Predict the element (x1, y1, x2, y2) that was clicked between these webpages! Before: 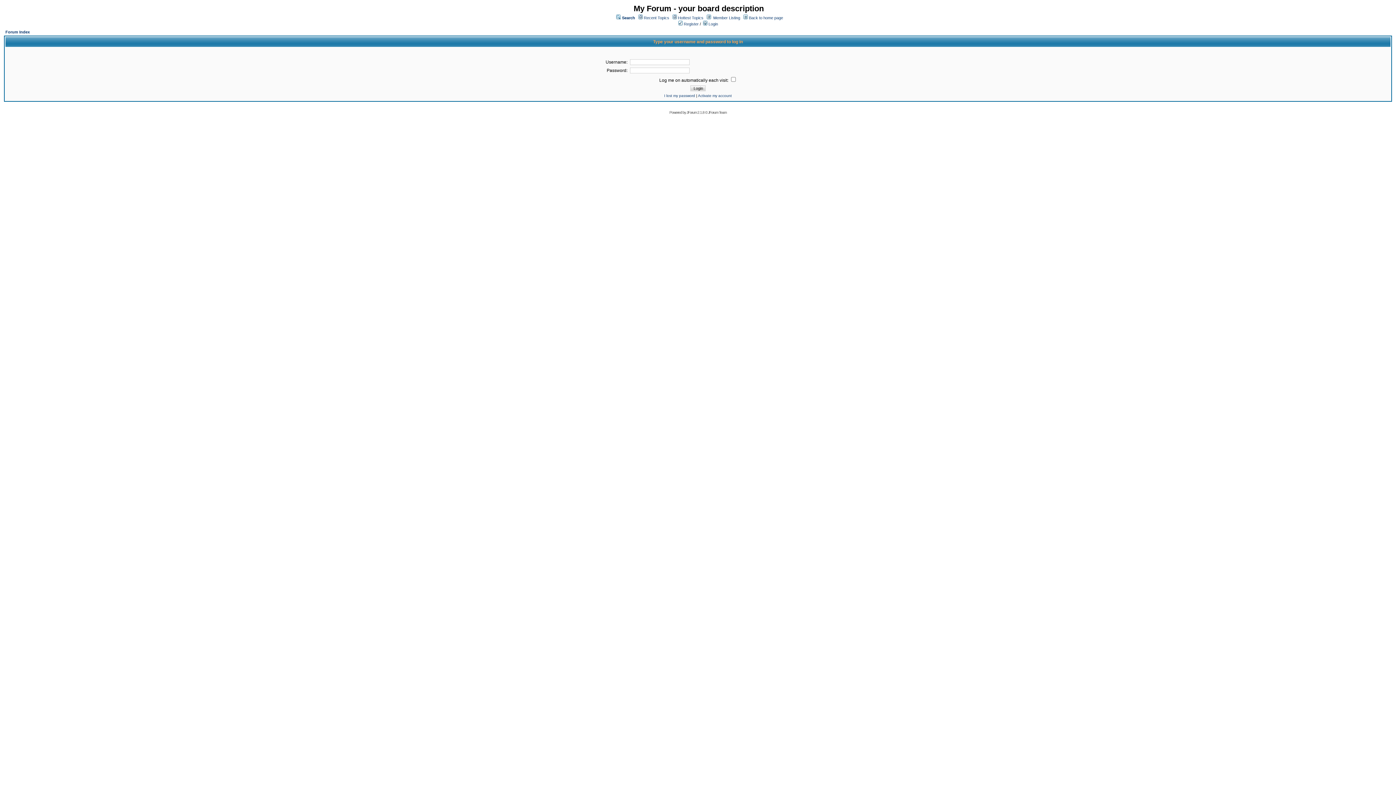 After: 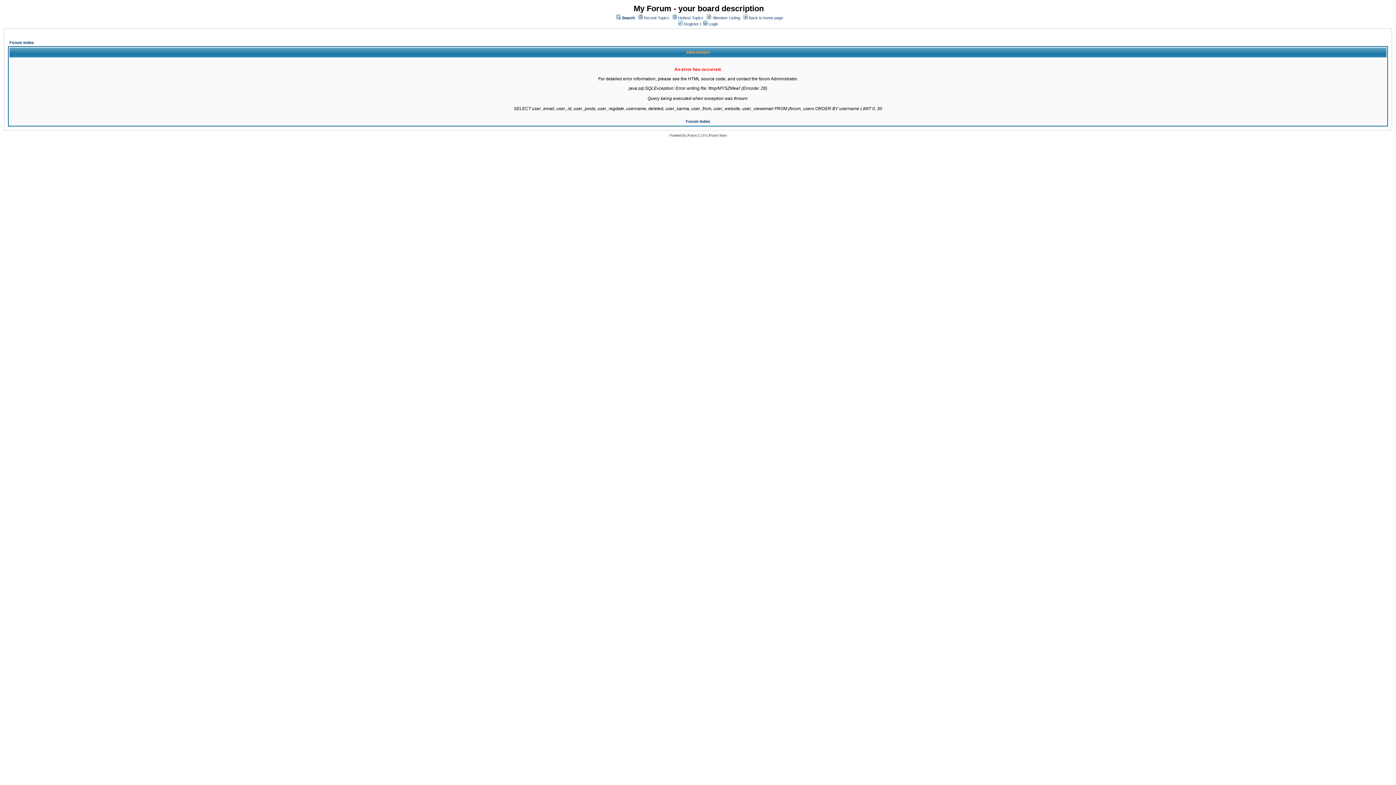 Action: label: Member Listing bbox: (713, 15, 740, 20)